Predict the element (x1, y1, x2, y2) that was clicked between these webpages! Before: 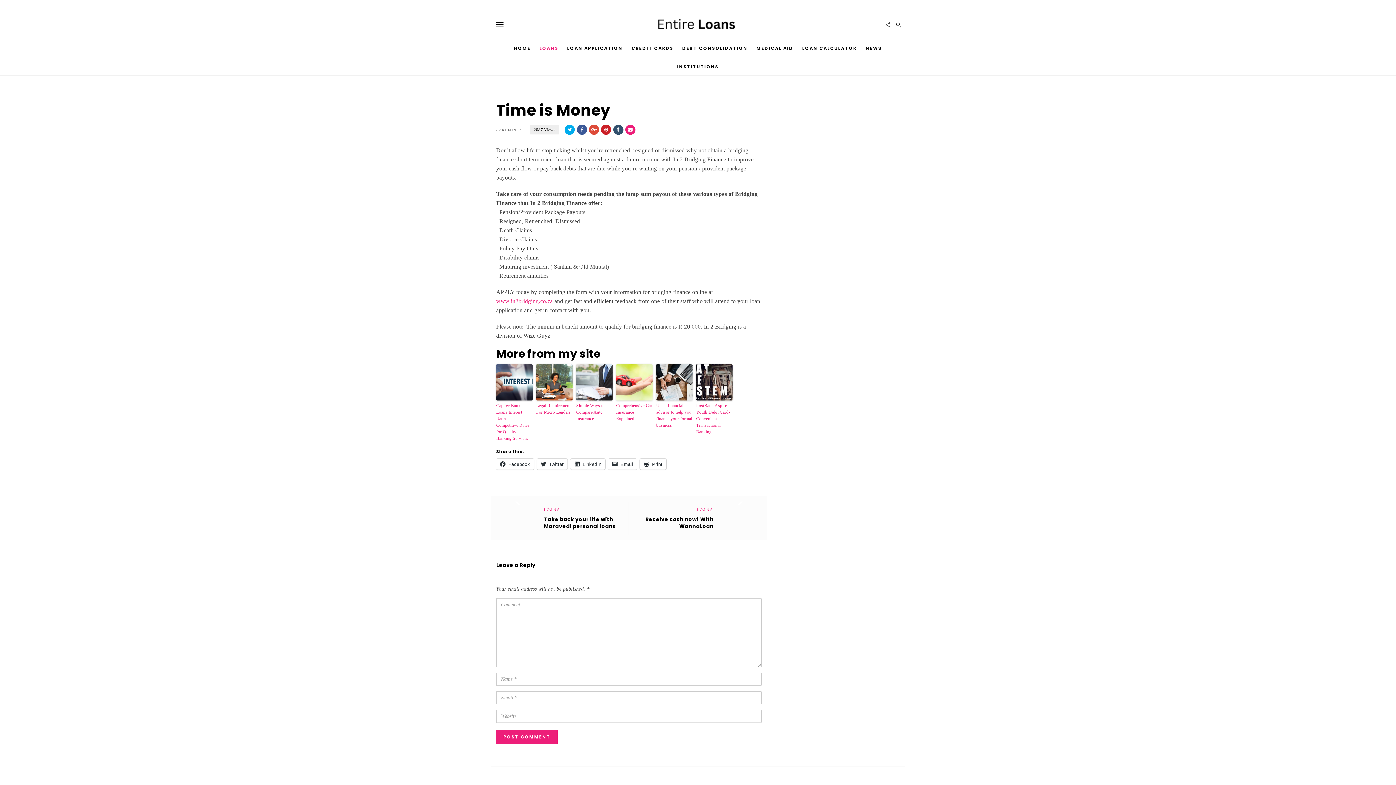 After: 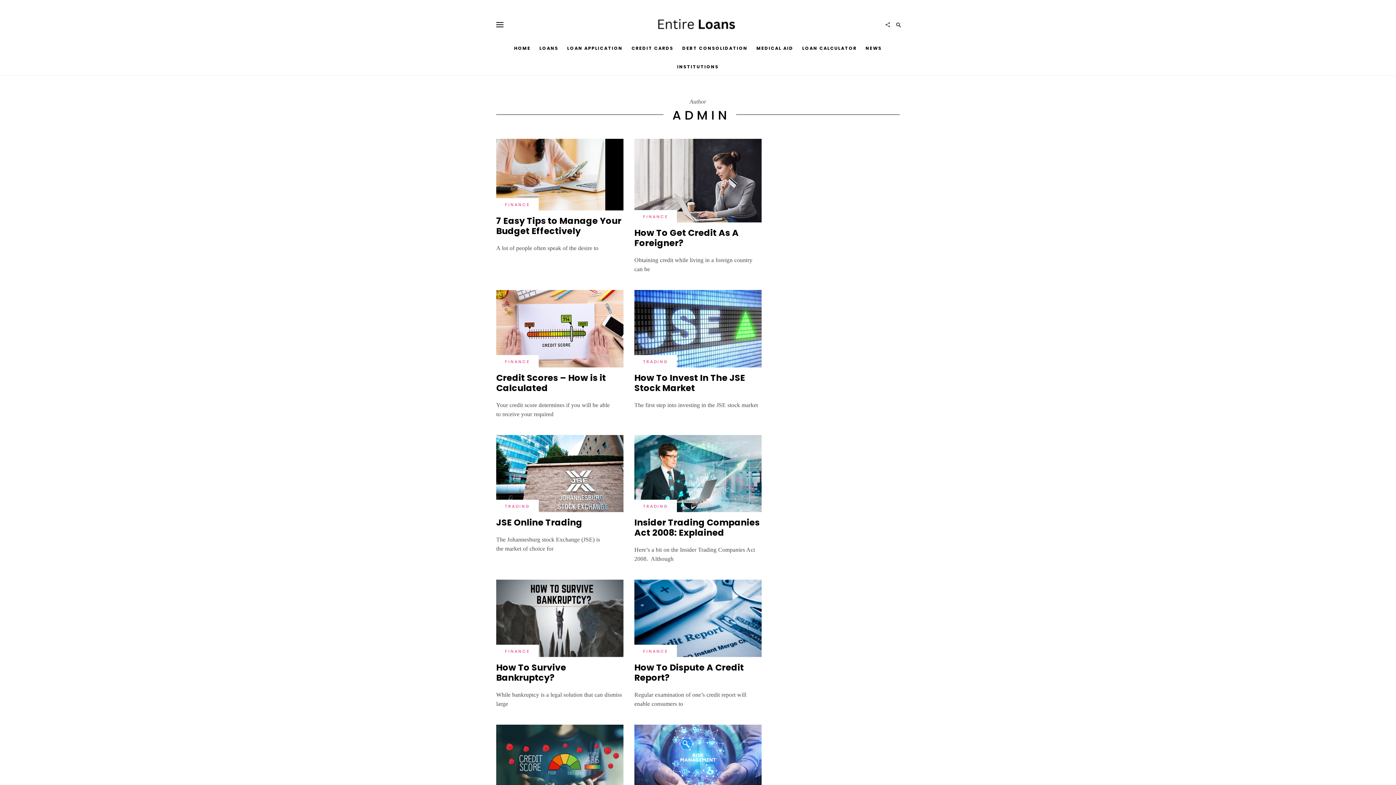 Action: bbox: (501, 127, 517, 132) label: ADMIN